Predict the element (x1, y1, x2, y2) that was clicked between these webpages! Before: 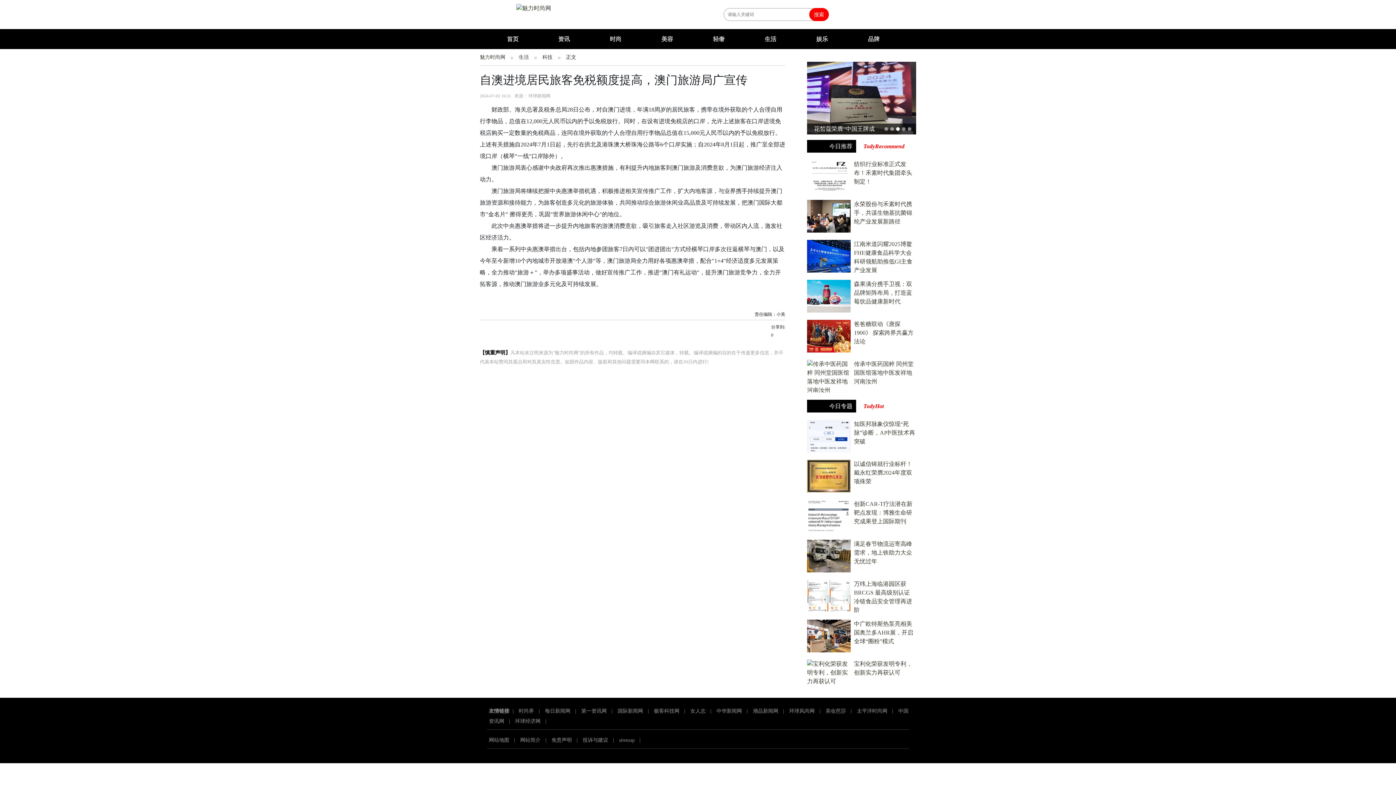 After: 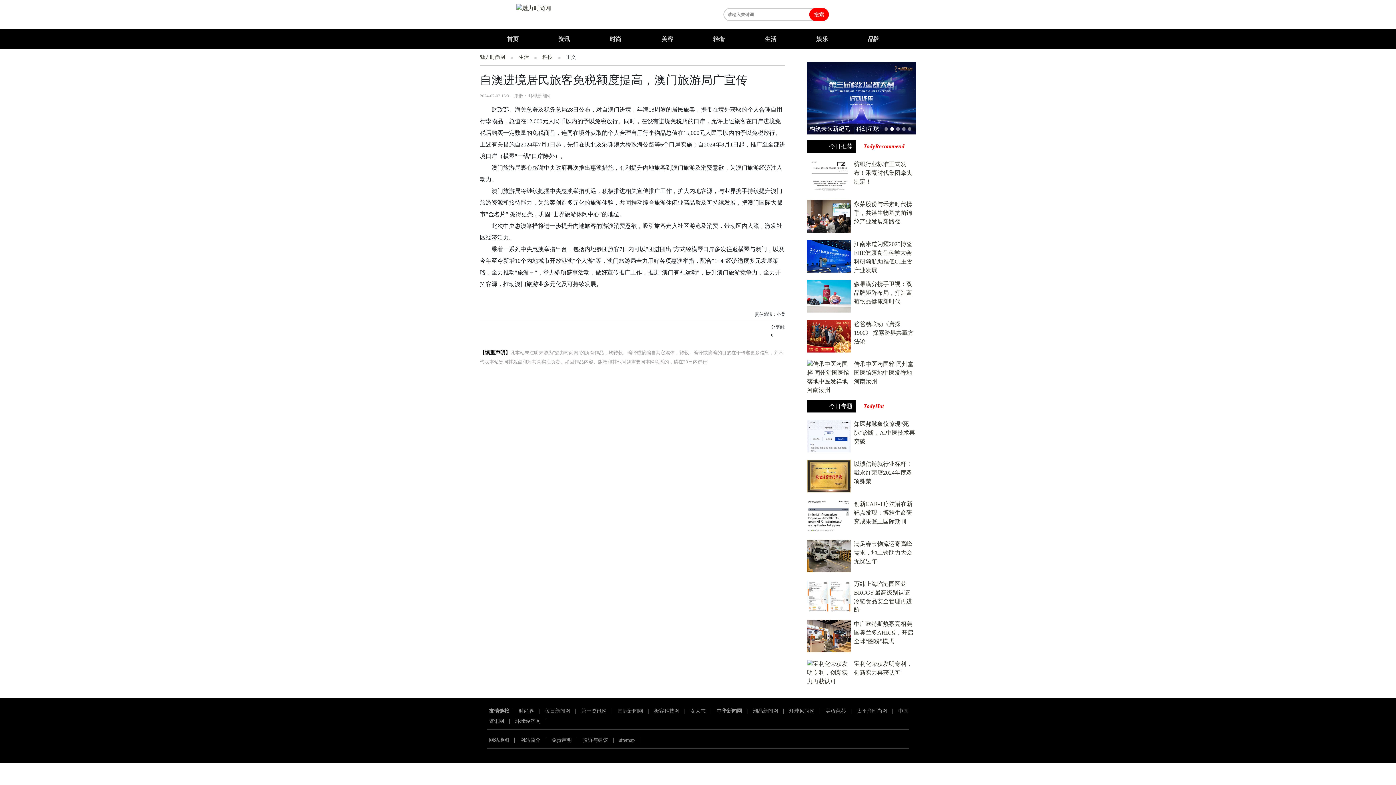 Action: label: 中华新闻网 bbox: (716, 708, 742, 714)